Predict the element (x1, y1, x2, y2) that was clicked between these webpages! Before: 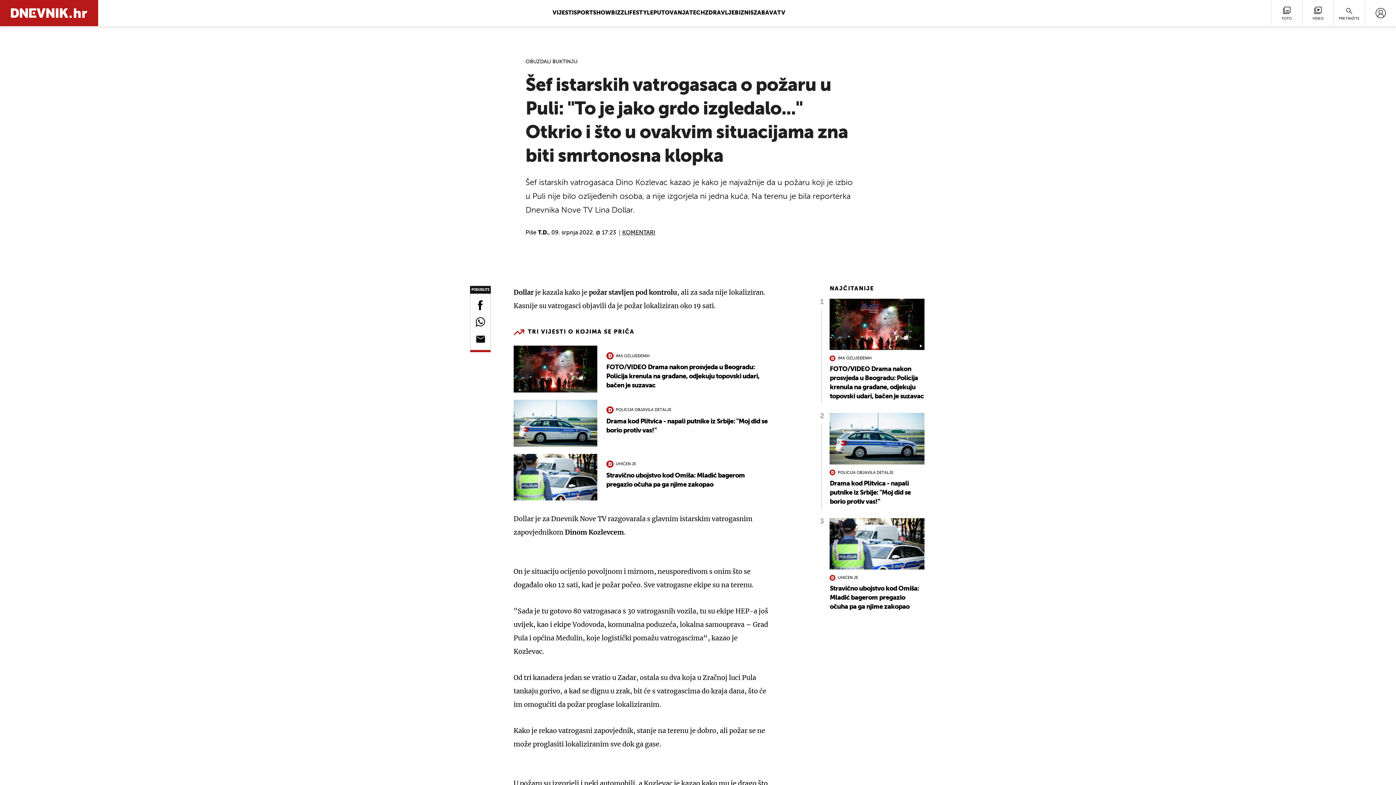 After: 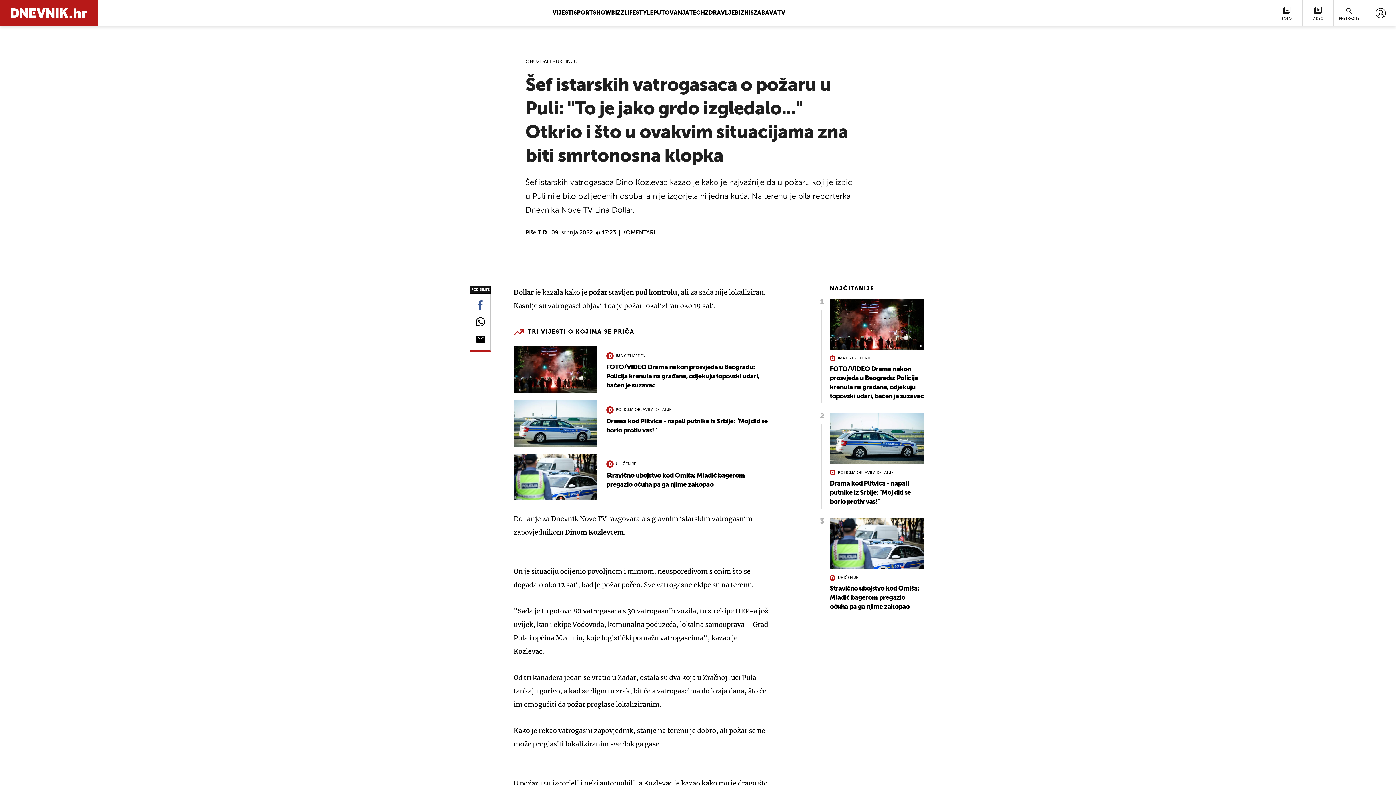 Action: bbox: (472, 299, 488, 316)